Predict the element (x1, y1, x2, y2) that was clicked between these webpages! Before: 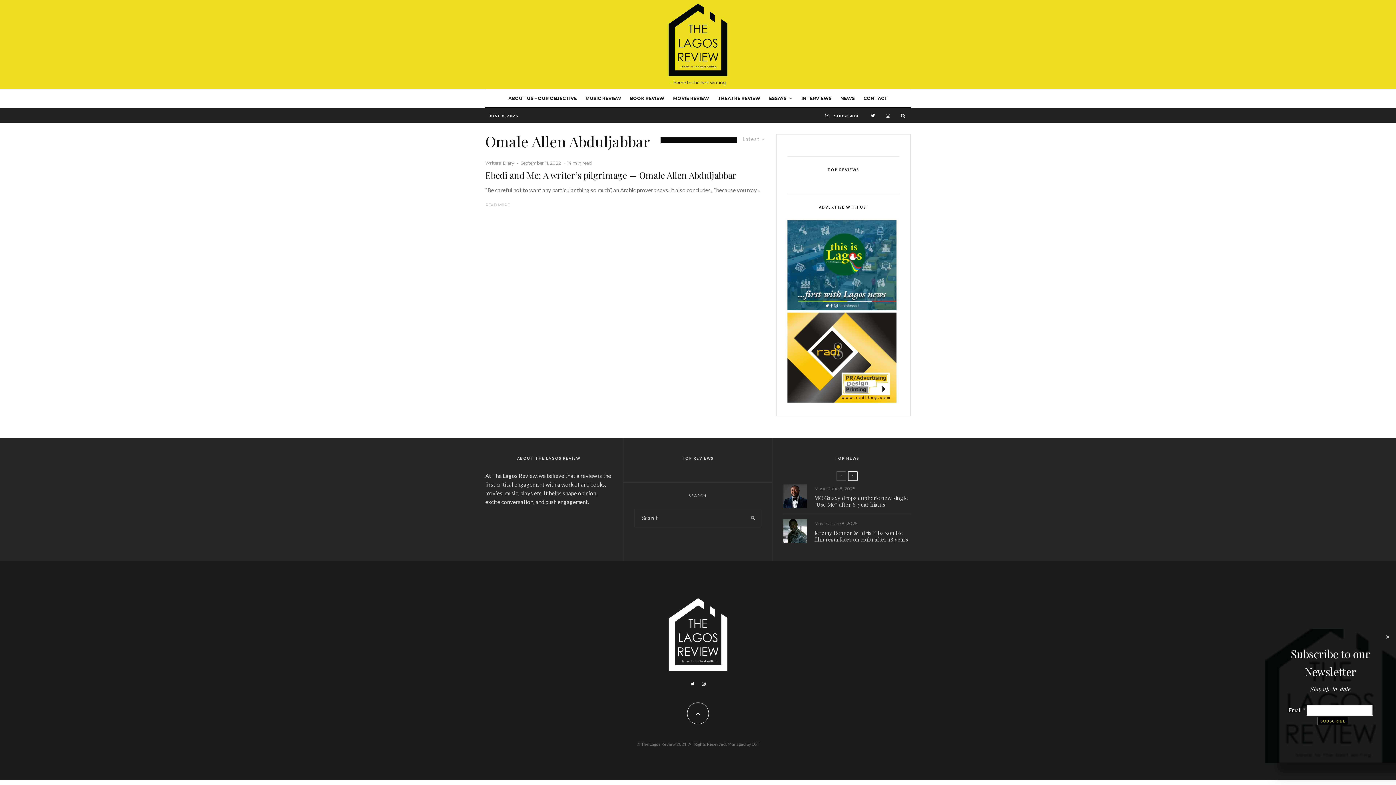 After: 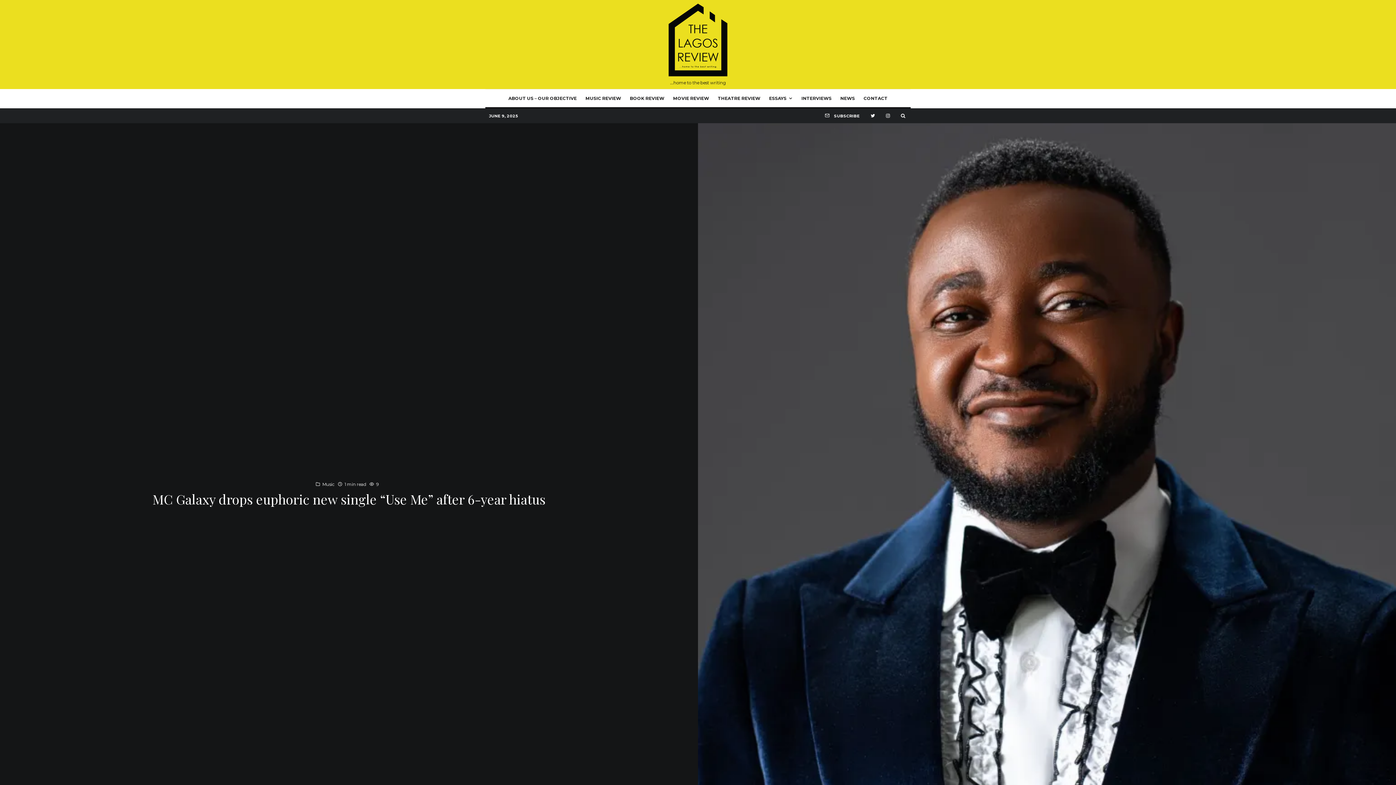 Action: bbox: (814, 494, 910, 507) label: MC Galaxy drops euphoric new single “Use Me” after 6-year hiatus